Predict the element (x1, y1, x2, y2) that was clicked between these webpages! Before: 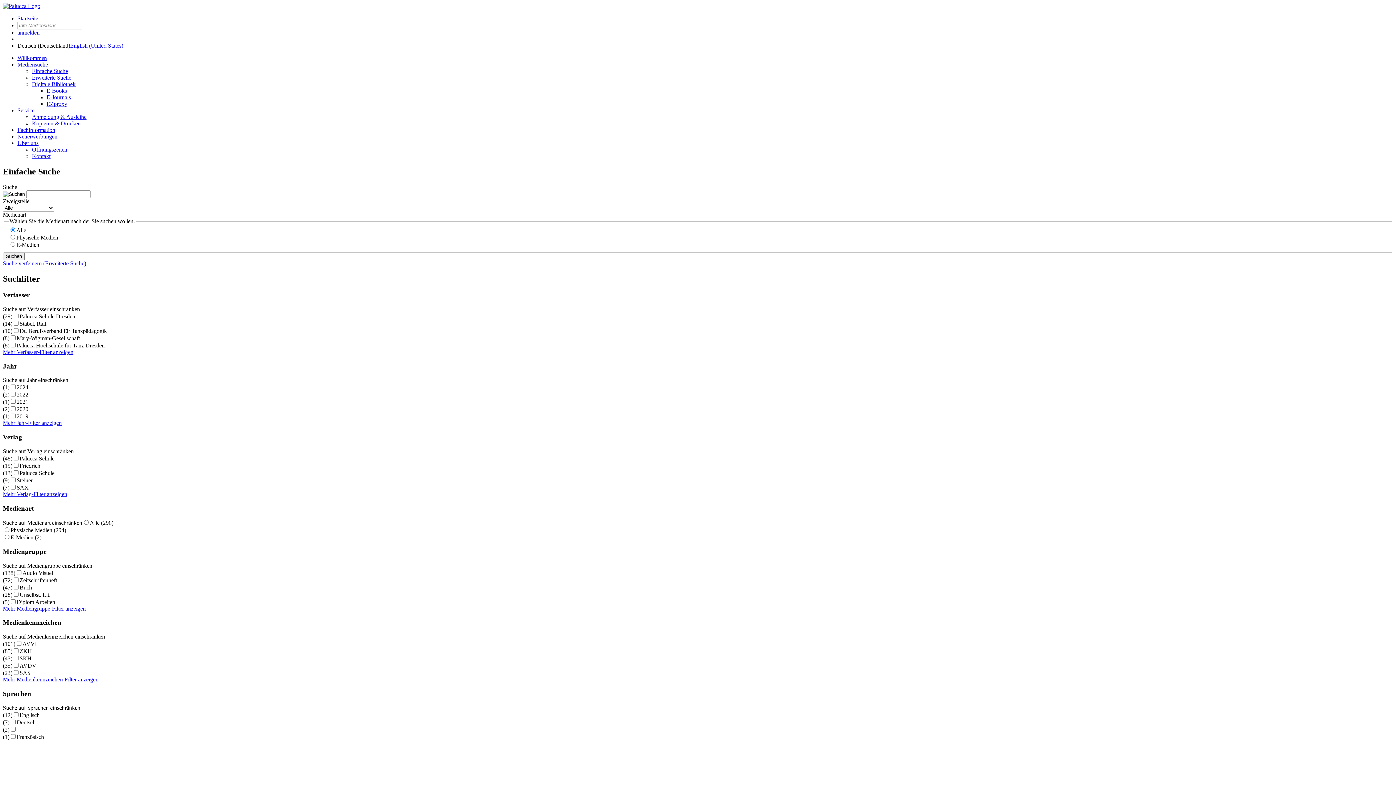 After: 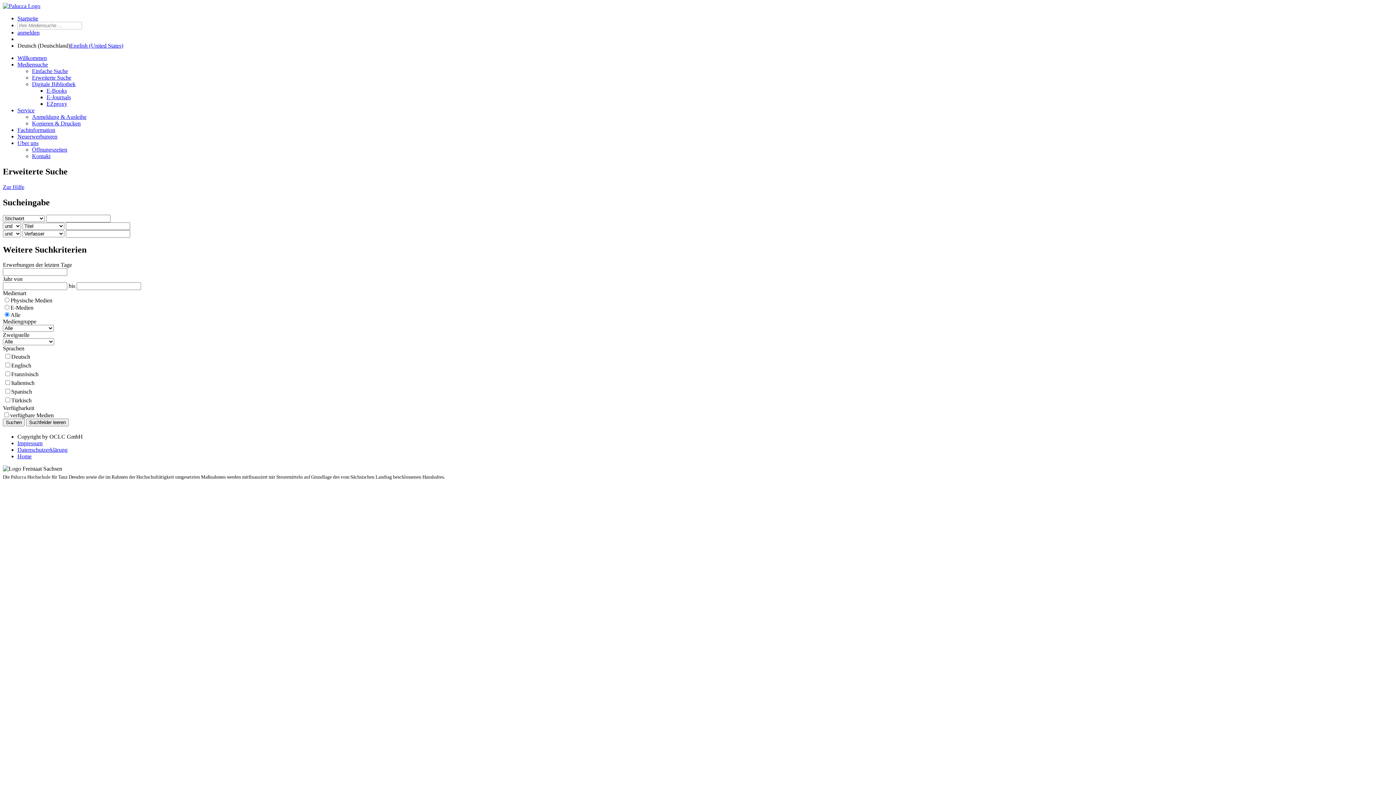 Action: bbox: (32, 74, 71, 80) label: Erweiterte Suche